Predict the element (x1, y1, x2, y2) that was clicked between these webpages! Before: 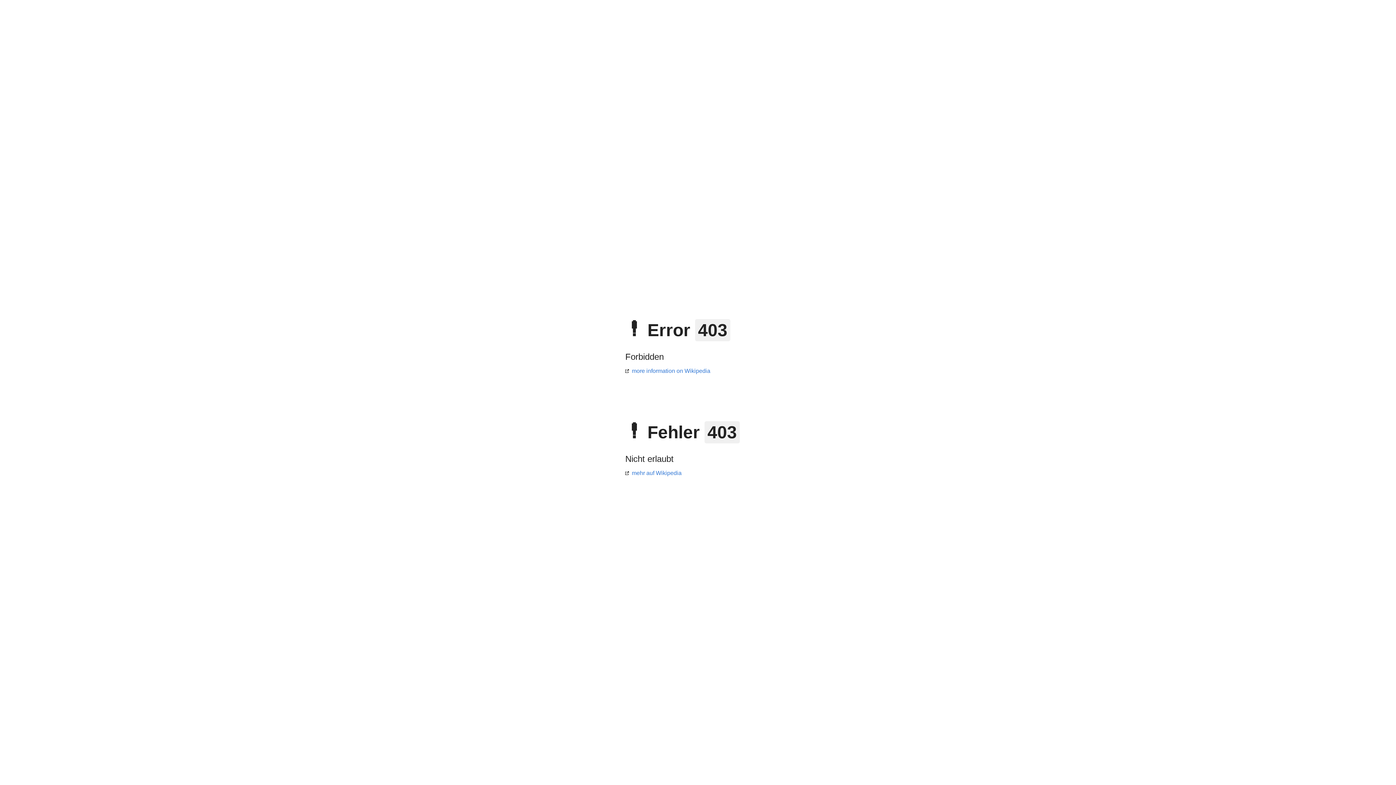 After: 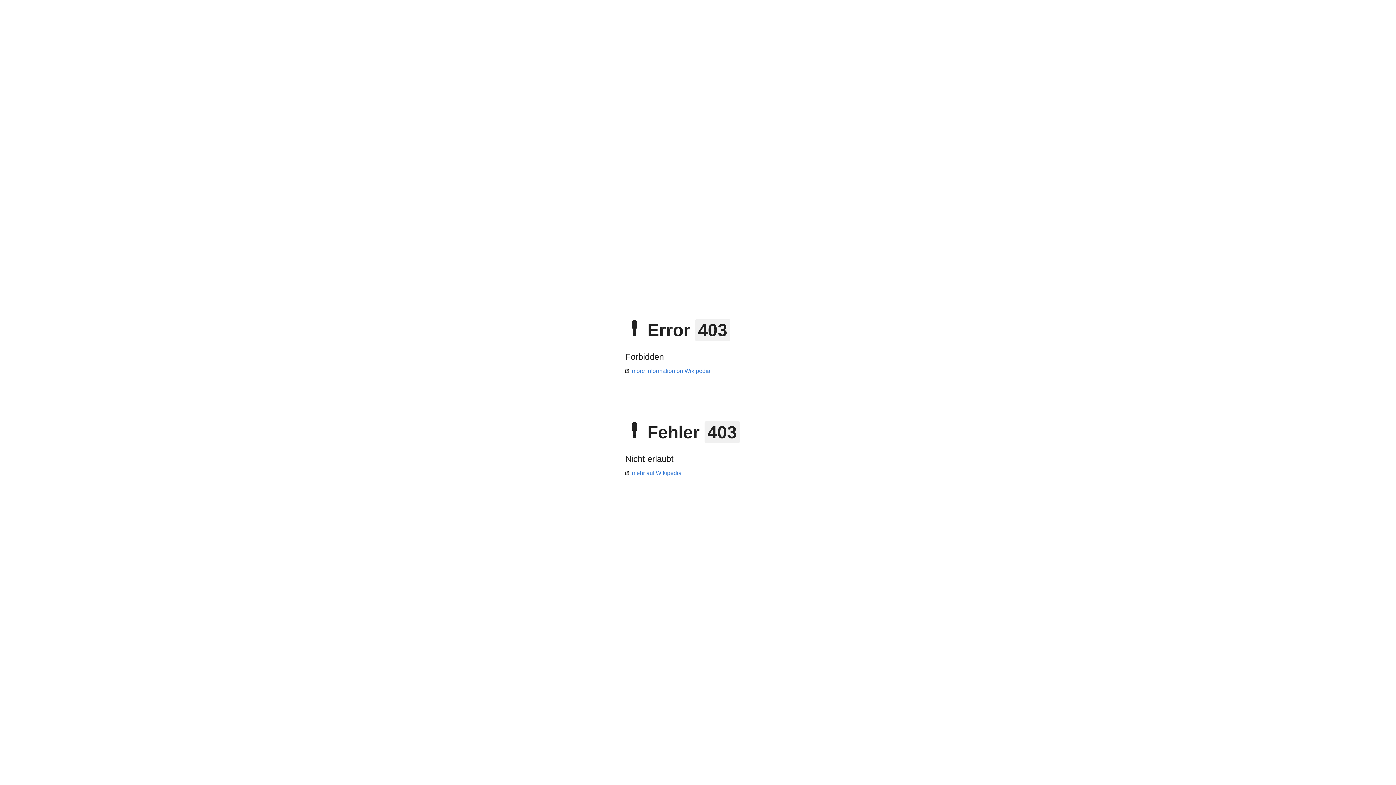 Action: bbox: (625, 368, 710, 374) label: more information on Wikipedia